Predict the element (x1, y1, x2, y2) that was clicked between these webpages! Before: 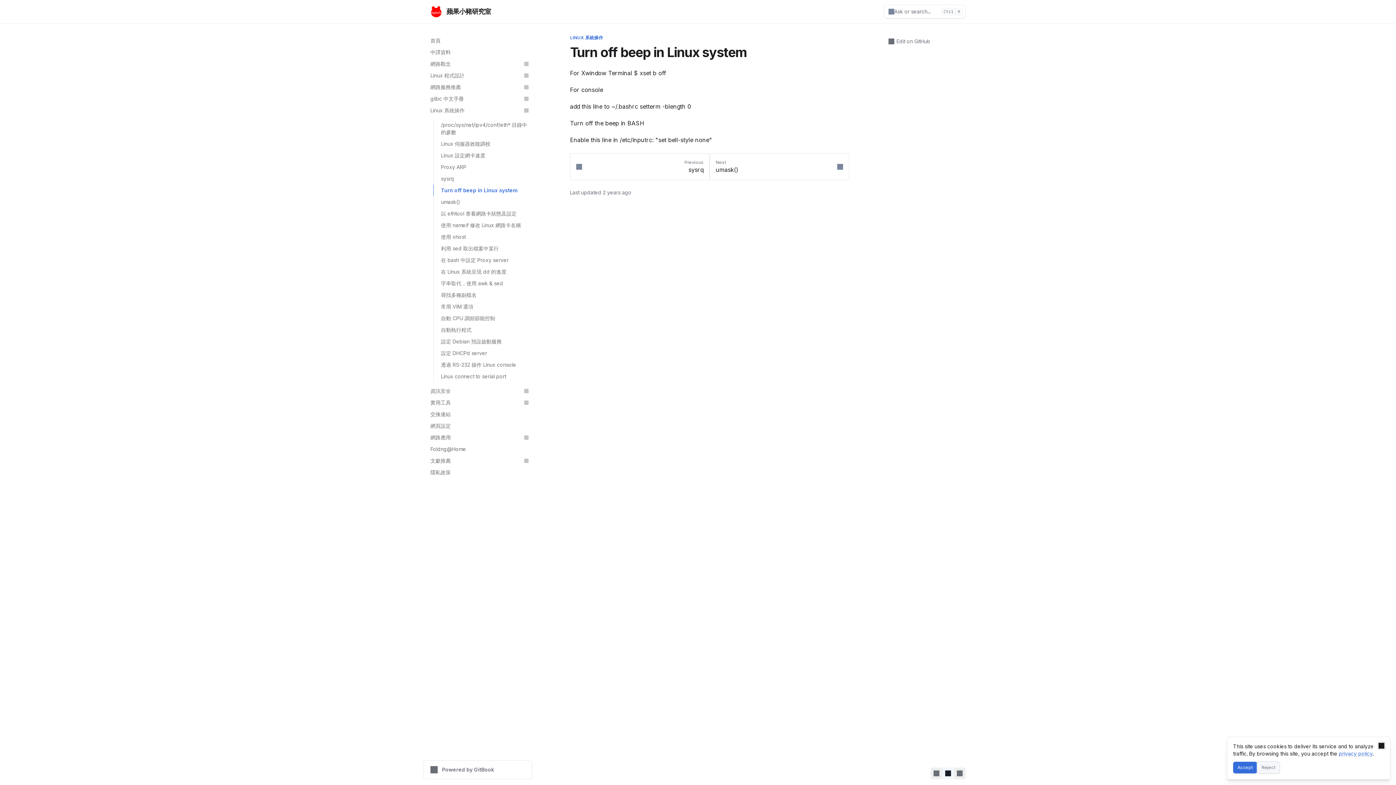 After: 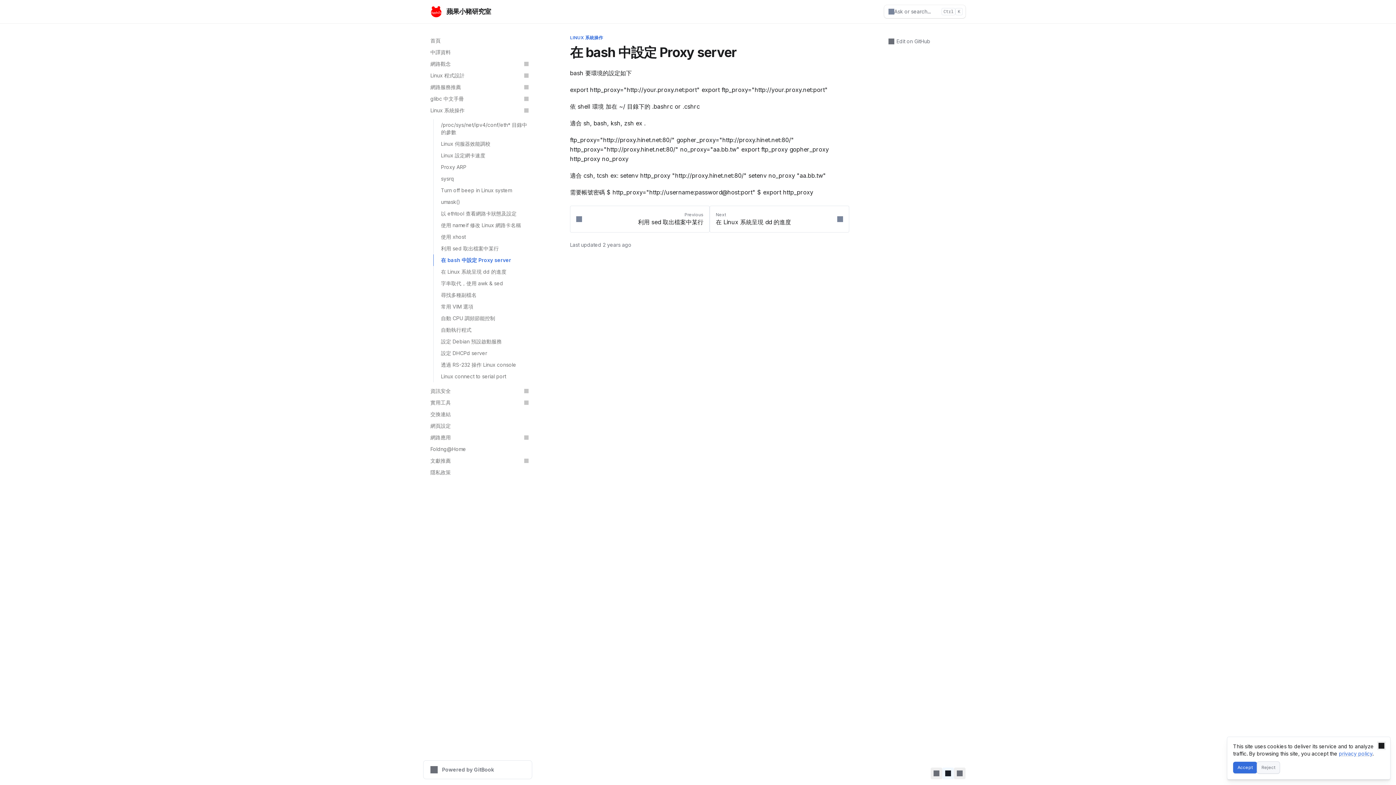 Action: bbox: (433, 254, 532, 266) label: 在 bash 中設定 Proxy server